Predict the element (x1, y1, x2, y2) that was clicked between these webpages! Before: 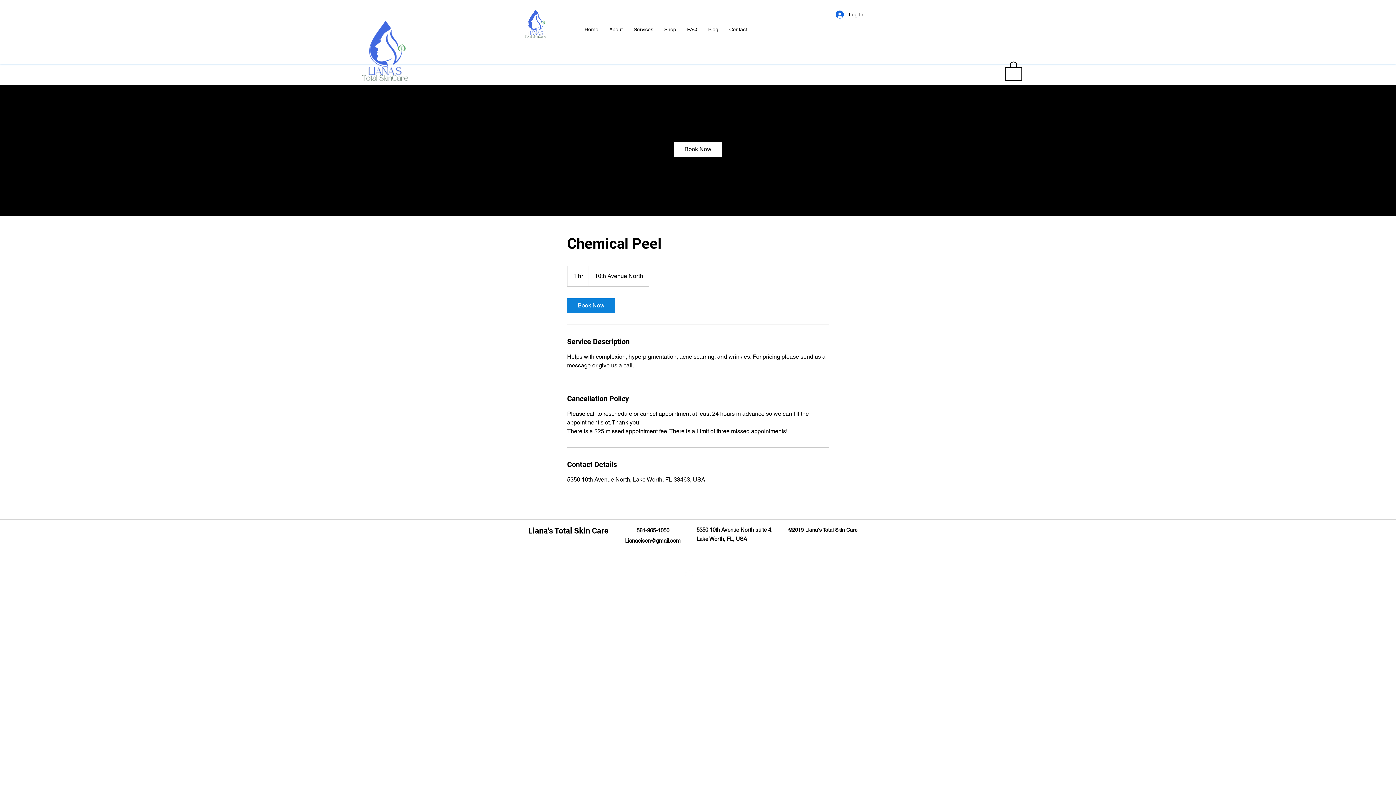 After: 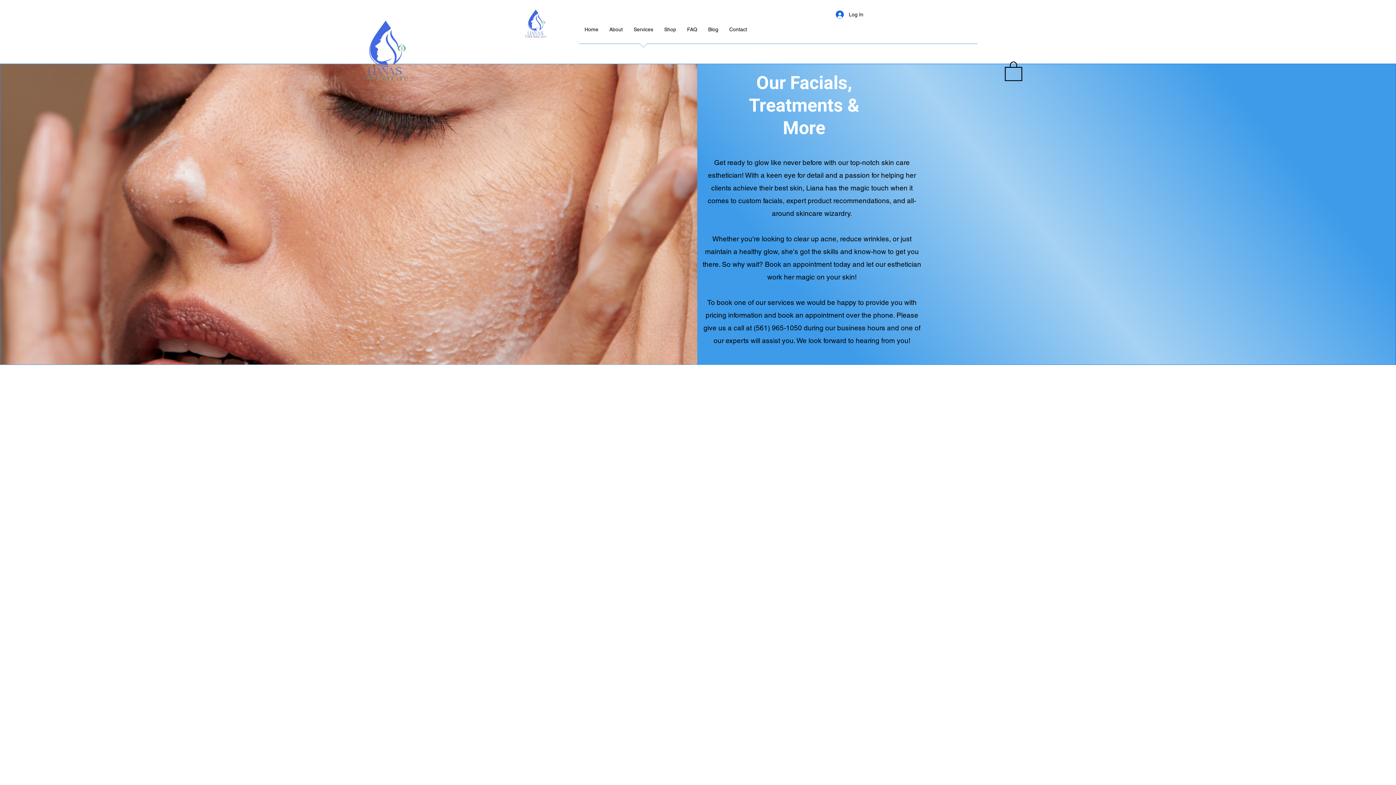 Action: bbox: (628, 15, 658, 48) label: Services